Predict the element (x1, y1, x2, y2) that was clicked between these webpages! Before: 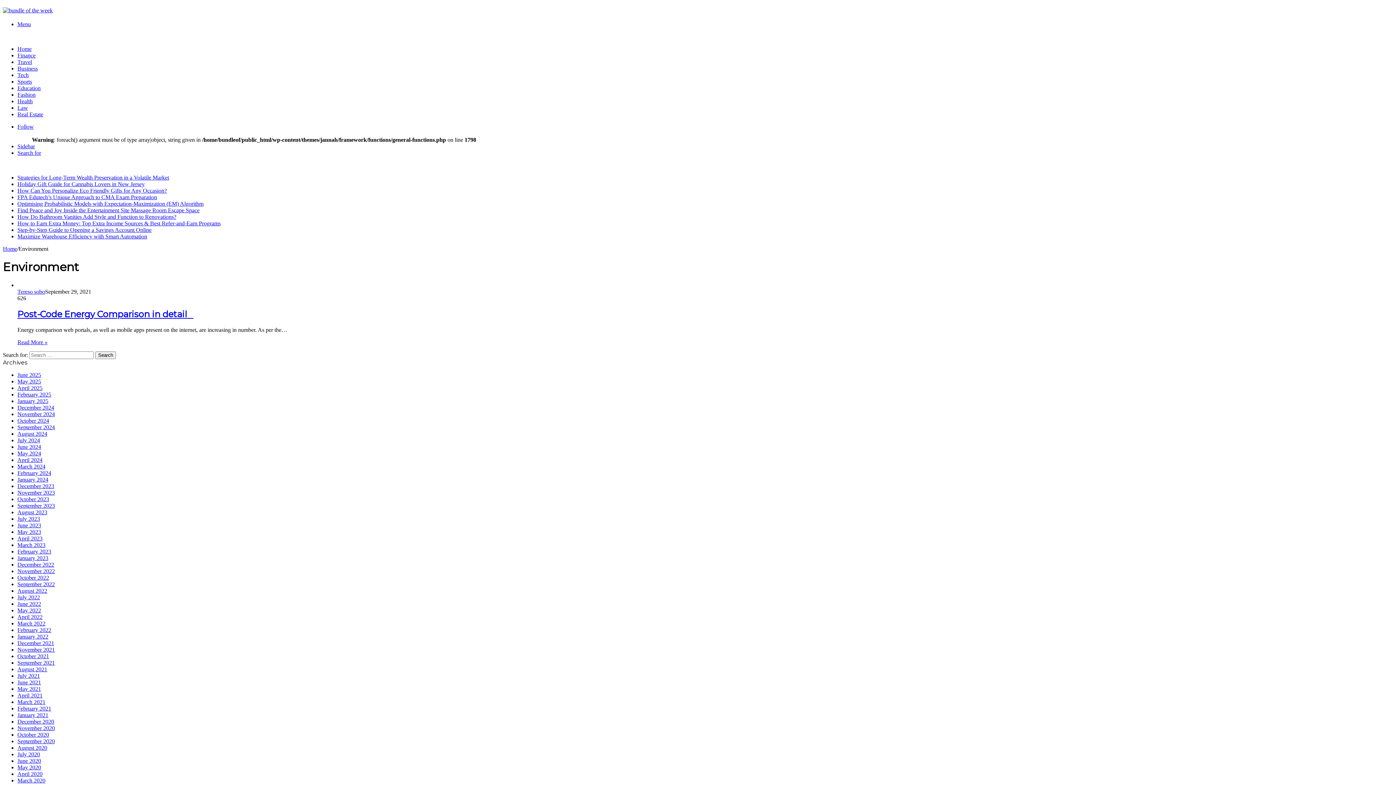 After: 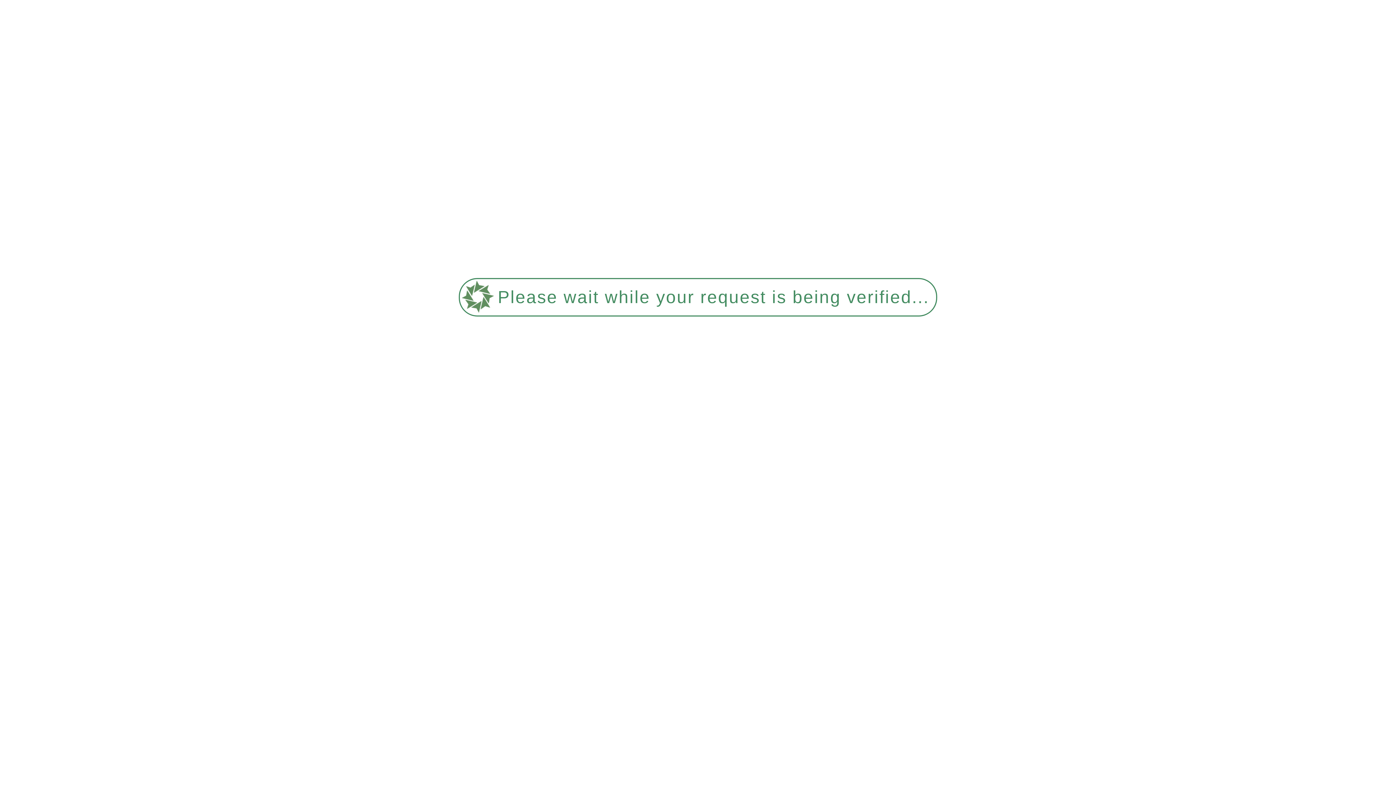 Action: bbox: (17, 574, 49, 580) label: October 2022